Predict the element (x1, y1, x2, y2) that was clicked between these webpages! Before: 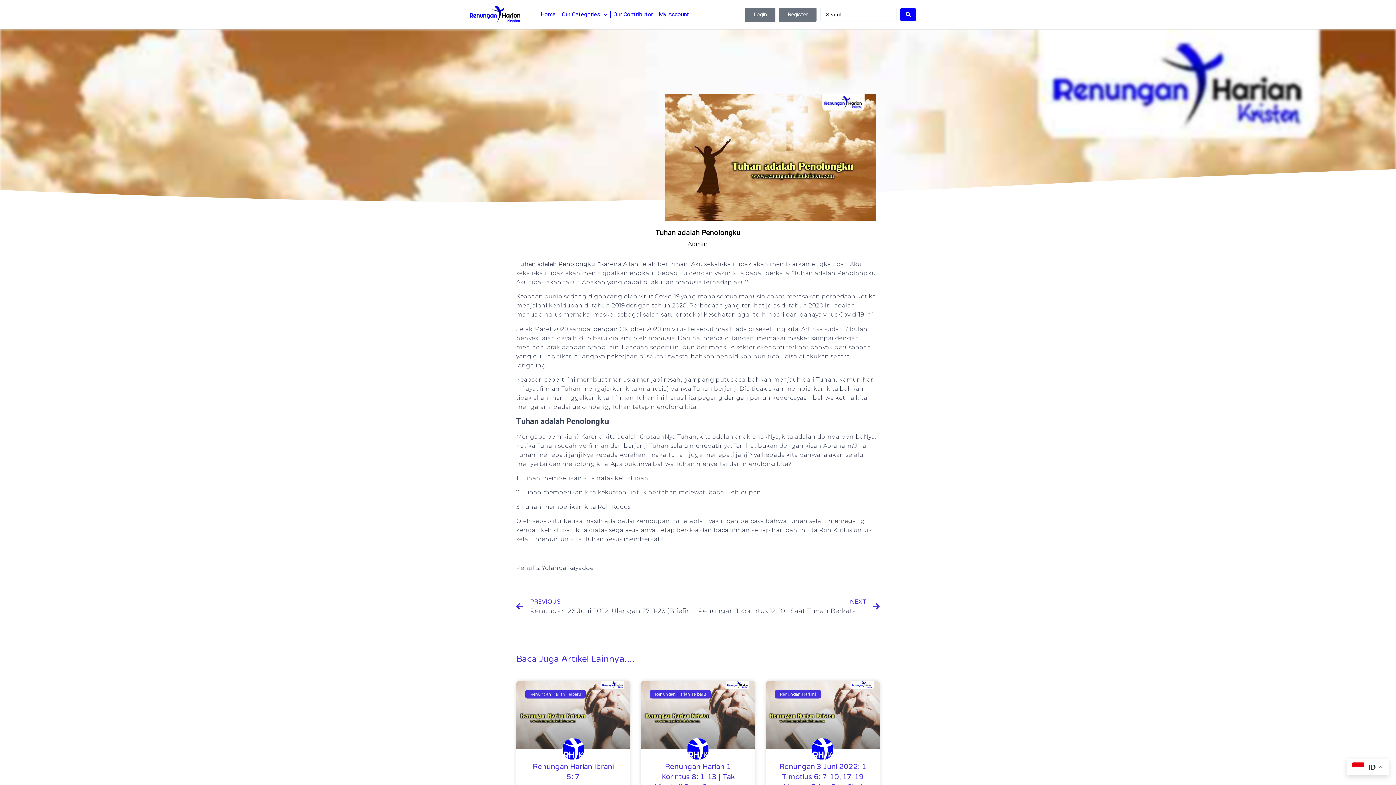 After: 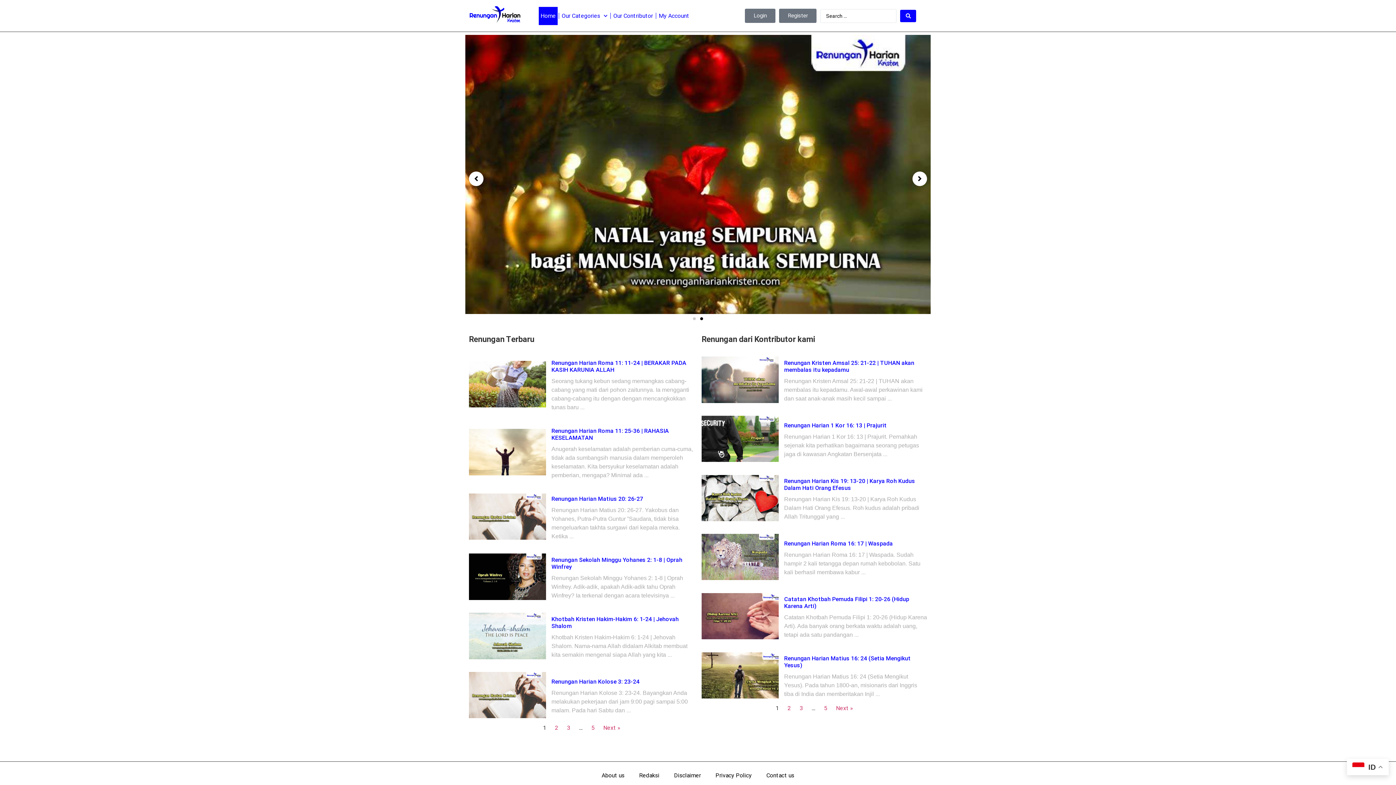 Action: bbox: (469, 5, 531, 23)